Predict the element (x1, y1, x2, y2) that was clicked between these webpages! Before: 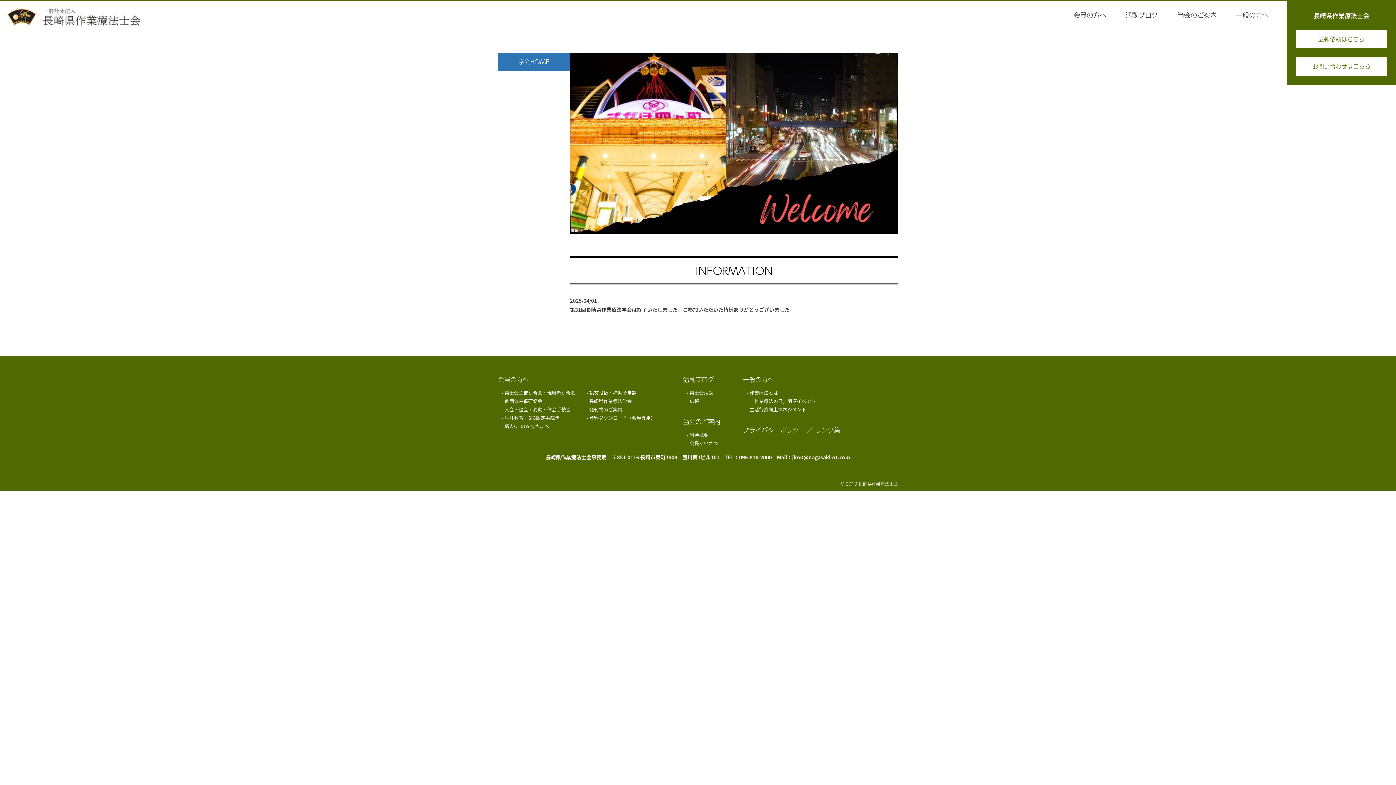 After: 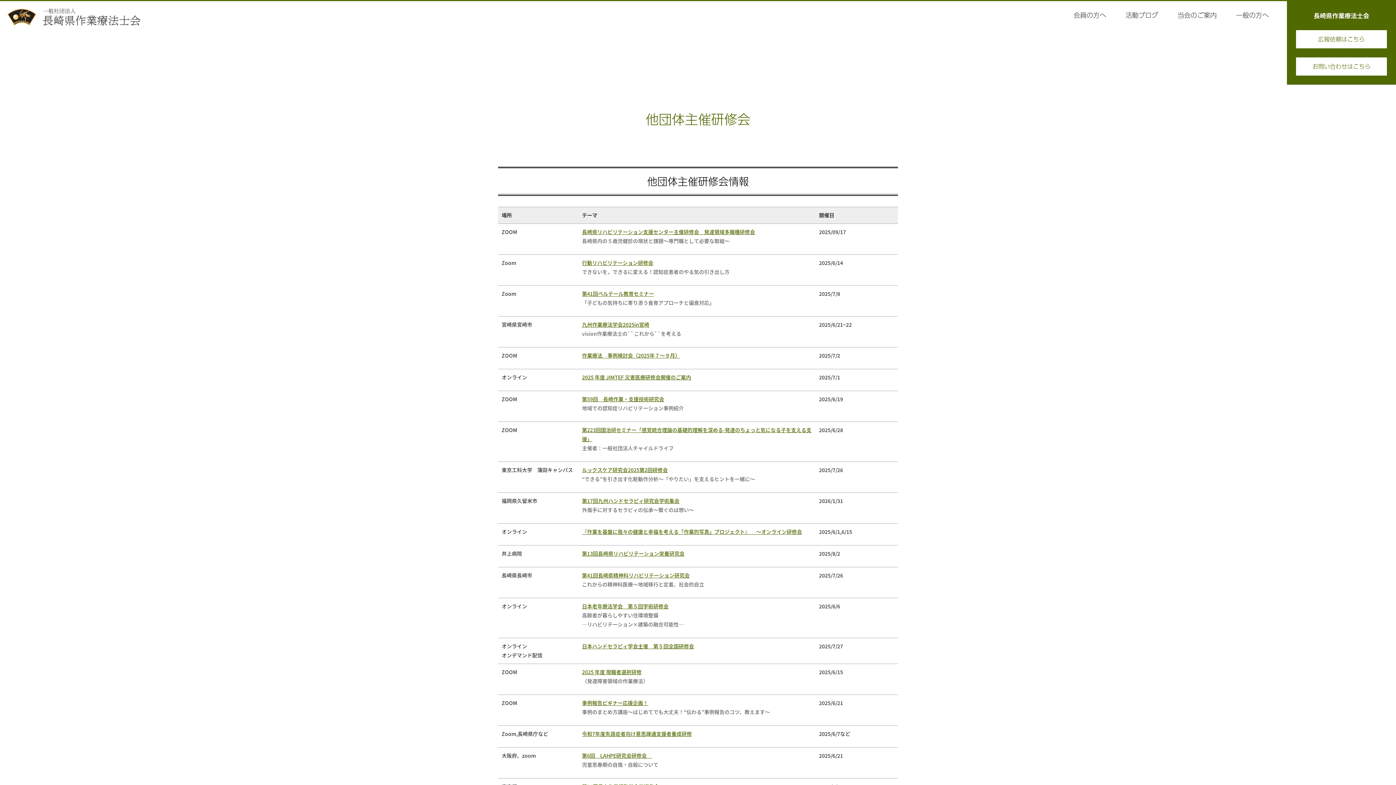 Action: bbox: (504, 397, 542, 404) label: 他団体主催研修会